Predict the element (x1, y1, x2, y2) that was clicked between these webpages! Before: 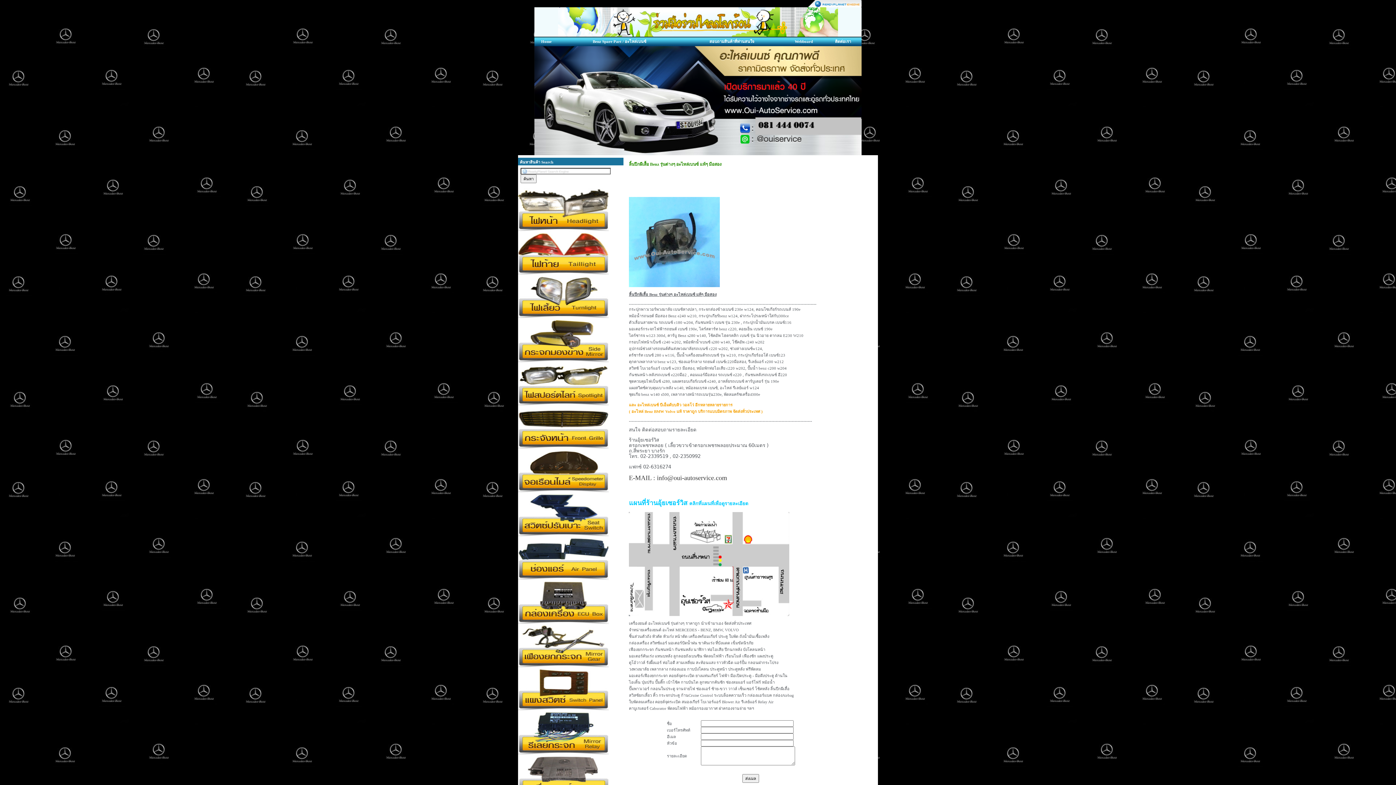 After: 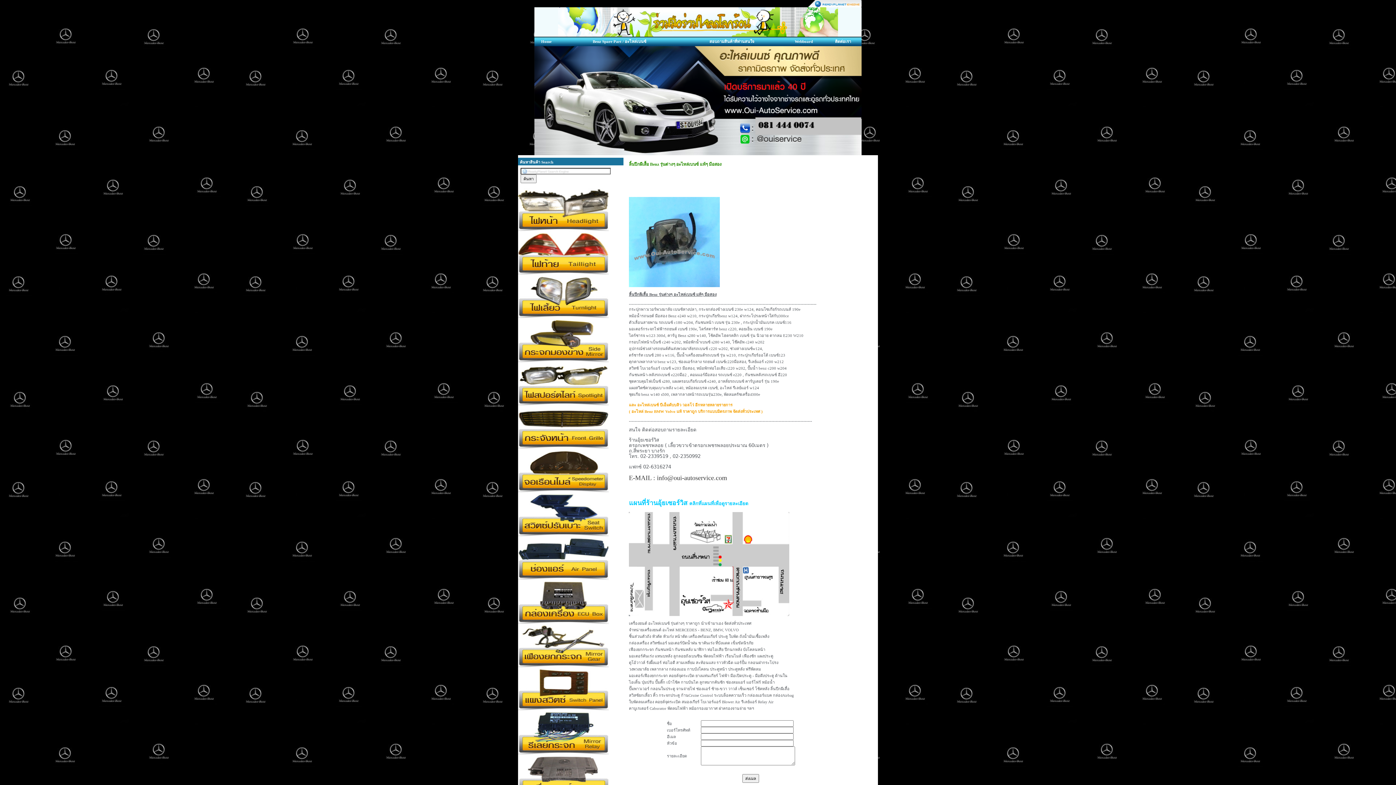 Action: bbox: (629, 612, 789, 617)